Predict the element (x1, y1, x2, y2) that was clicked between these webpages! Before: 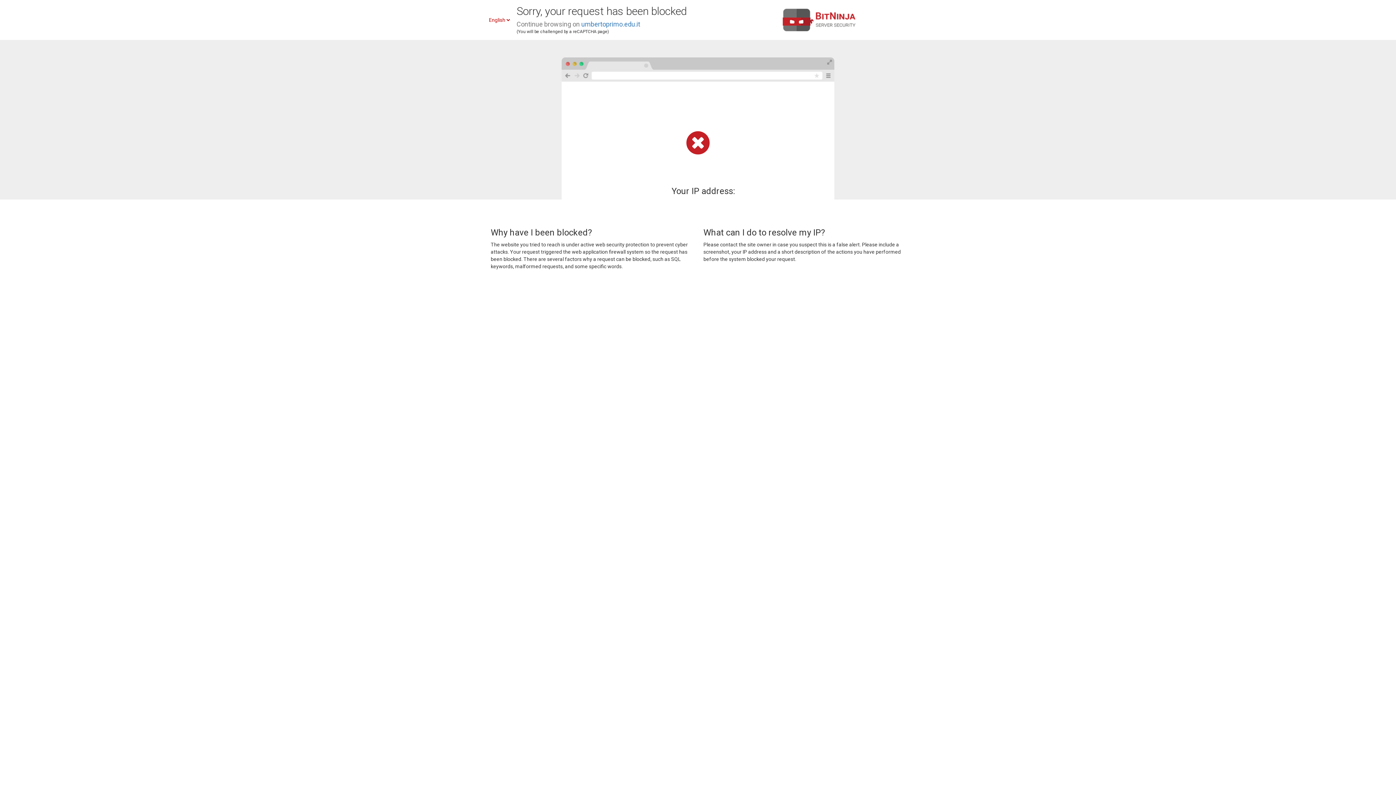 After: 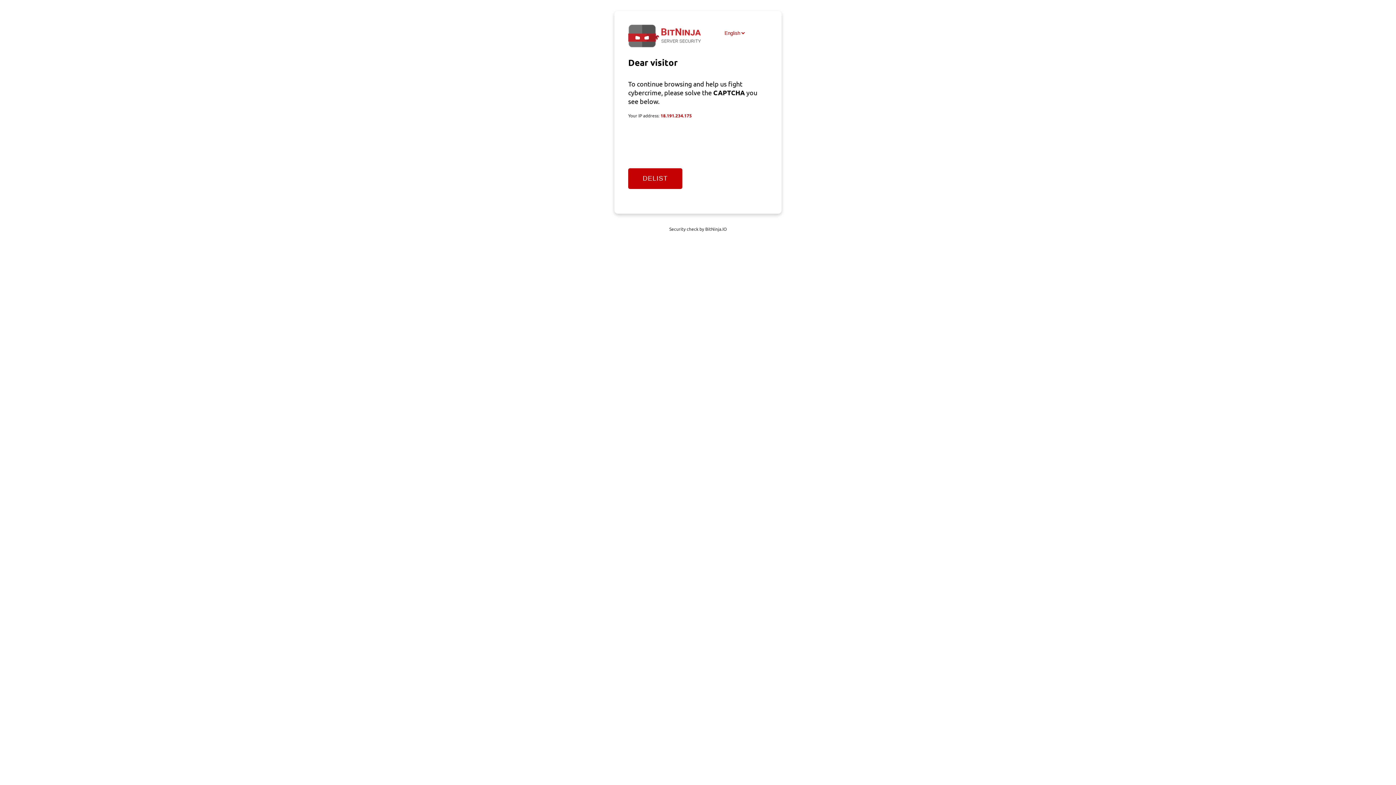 Action: bbox: (581, 20, 640, 28) label: umbertoprimo.edu.it